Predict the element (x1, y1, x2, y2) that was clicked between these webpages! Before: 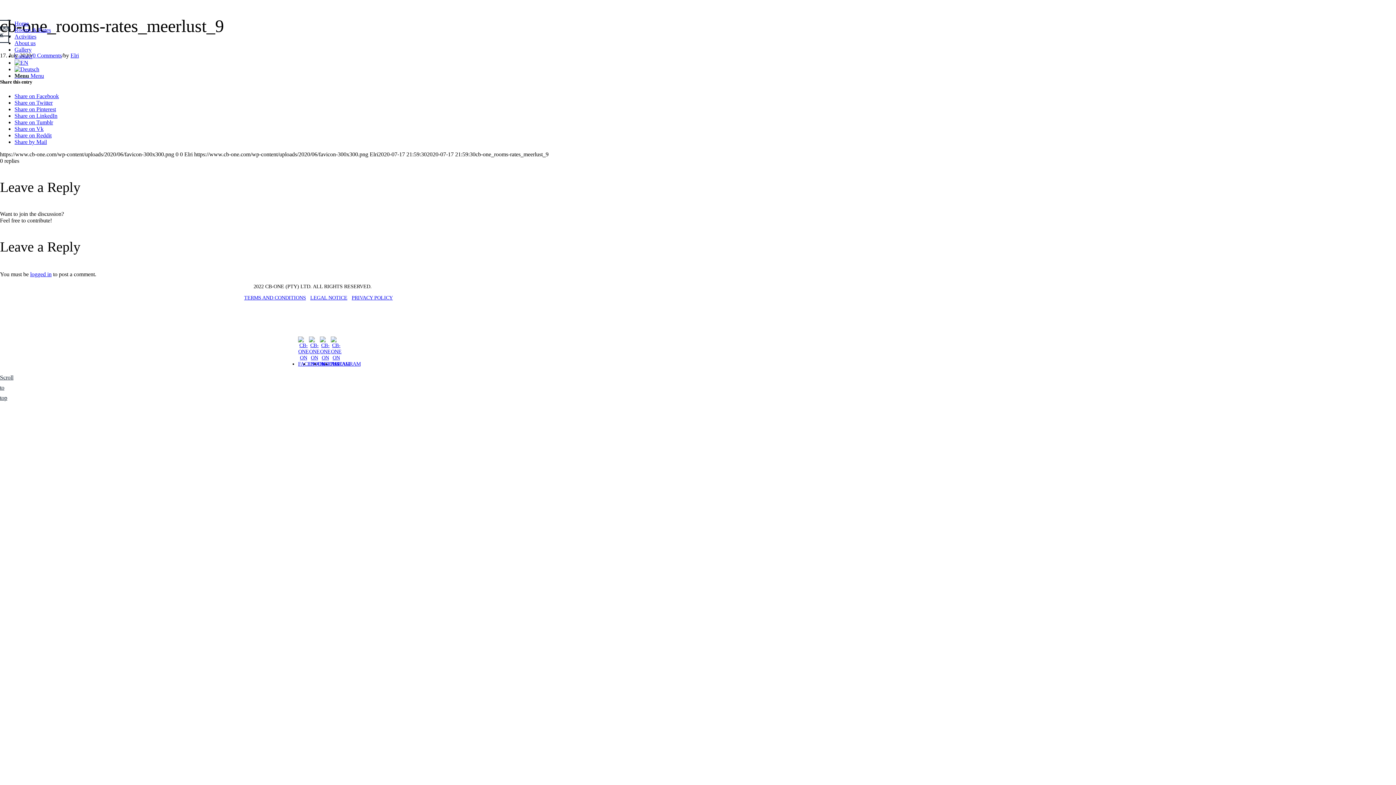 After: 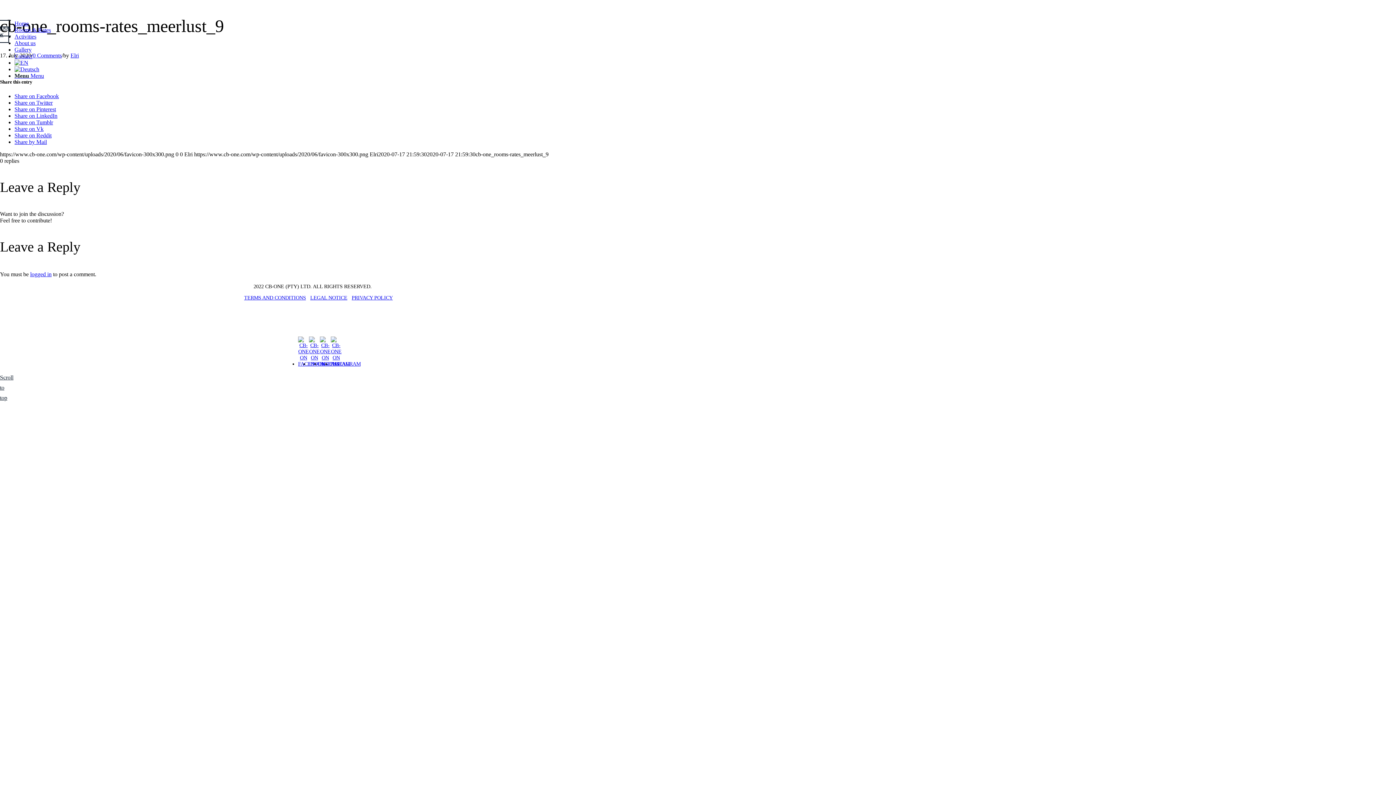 Action: label: Share on Reddit bbox: (14, 132, 51, 138)